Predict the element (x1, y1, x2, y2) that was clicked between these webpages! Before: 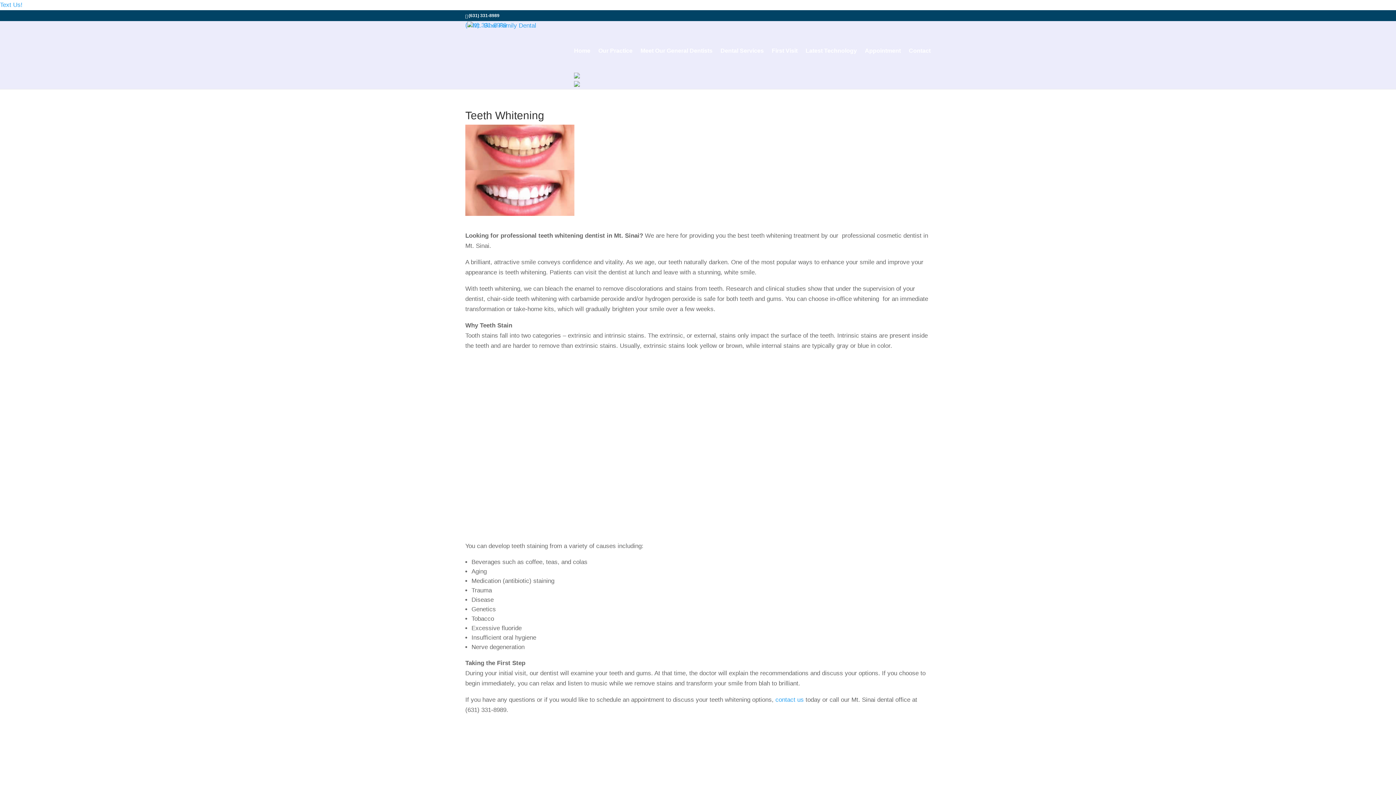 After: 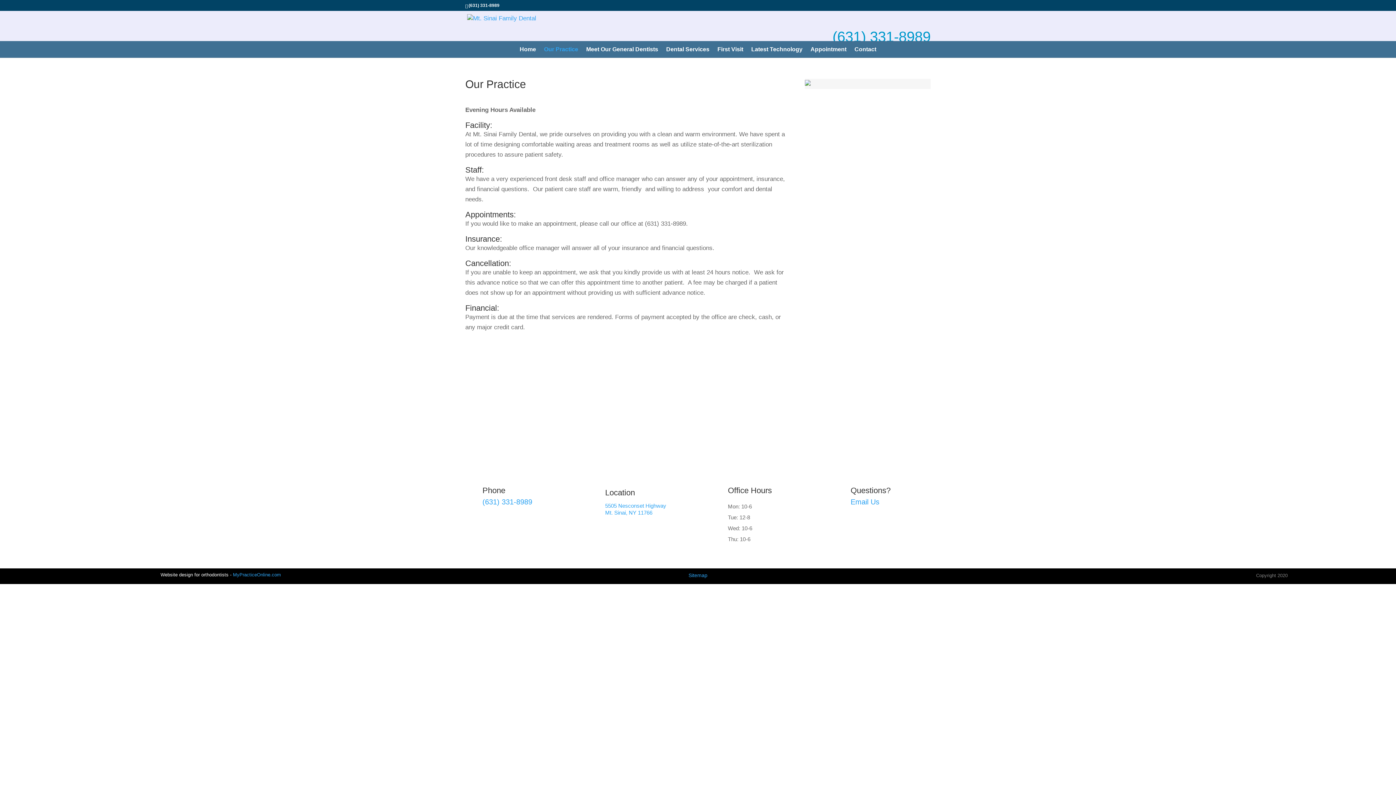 Action: bbox: (598, 48, 632, 72) label: Our Practice